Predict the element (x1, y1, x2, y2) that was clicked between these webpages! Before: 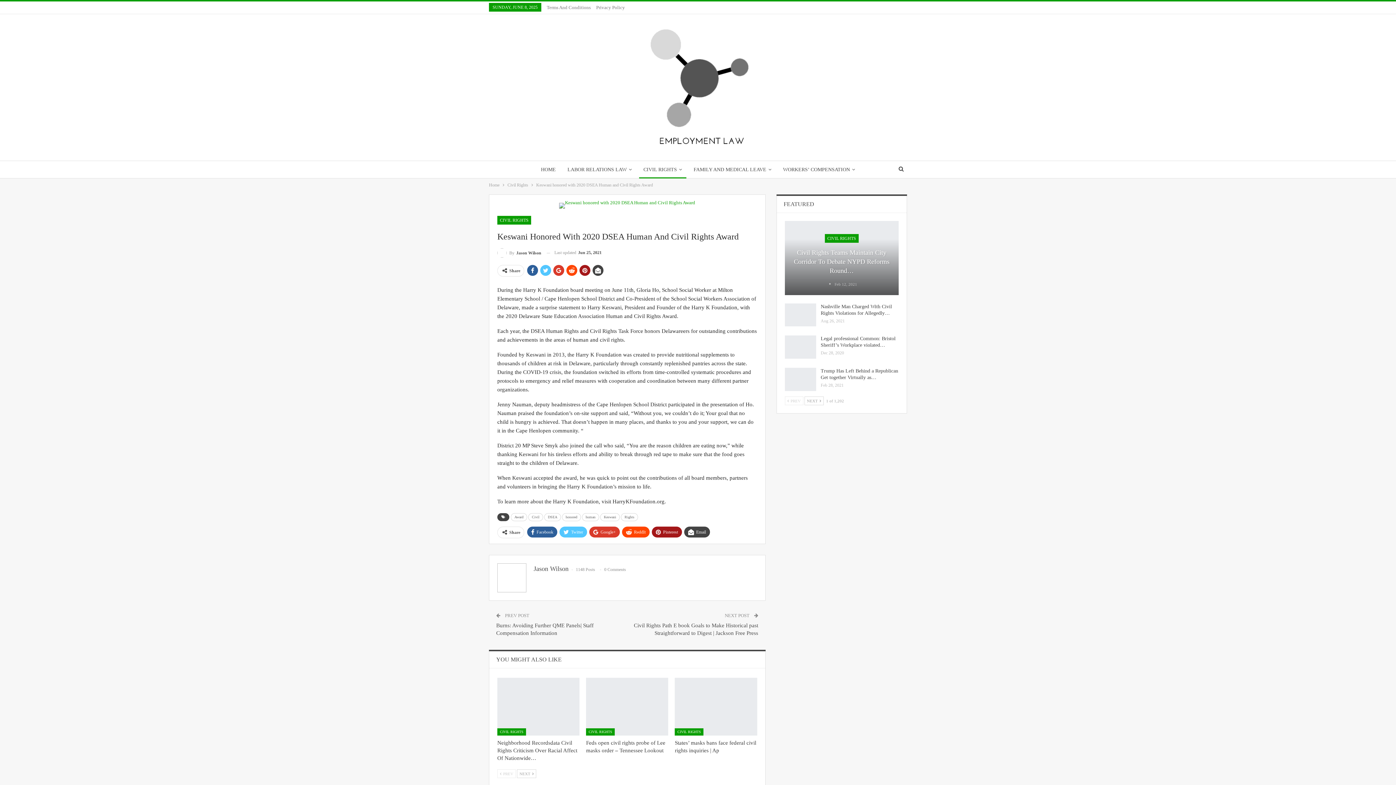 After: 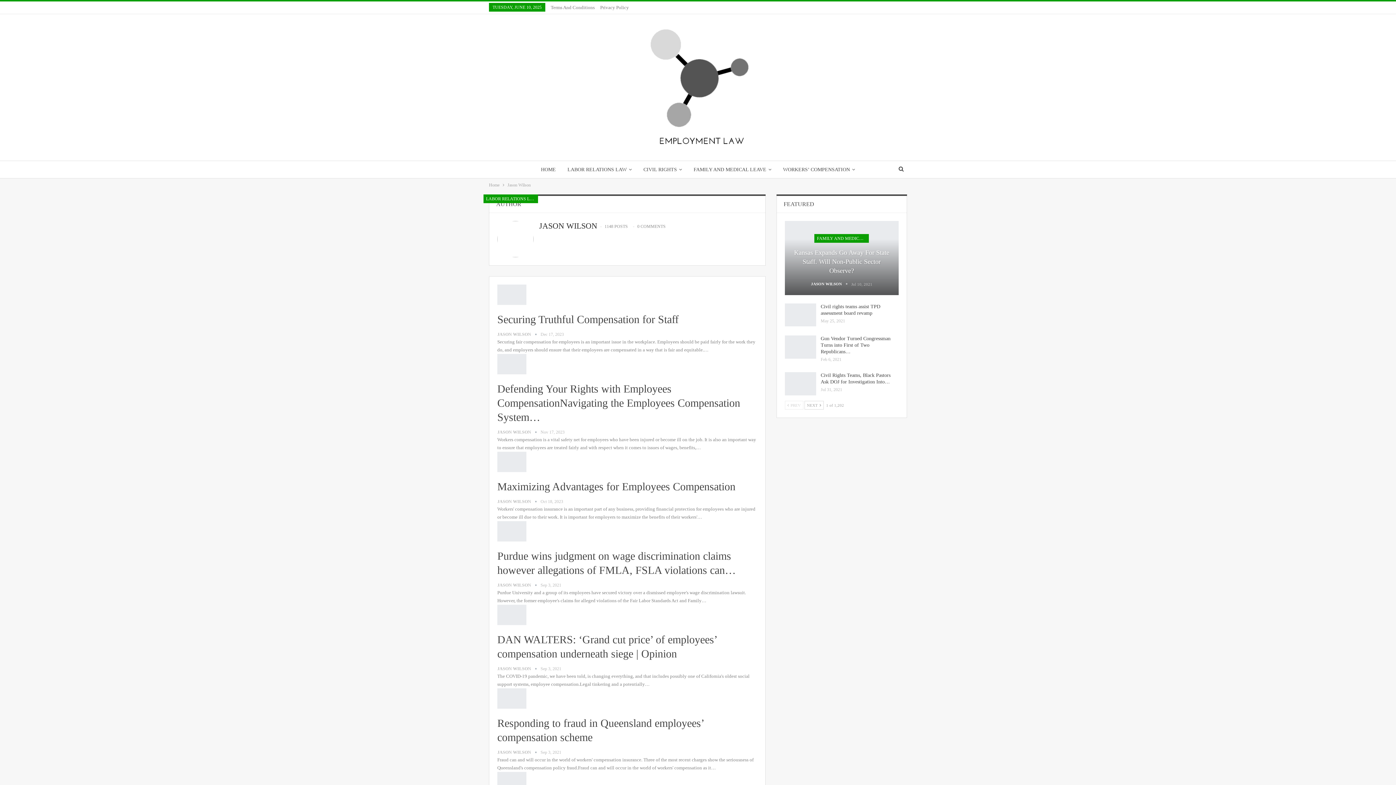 Action: bbox: (497, 248, 541, 257) label: By Jason Wilson